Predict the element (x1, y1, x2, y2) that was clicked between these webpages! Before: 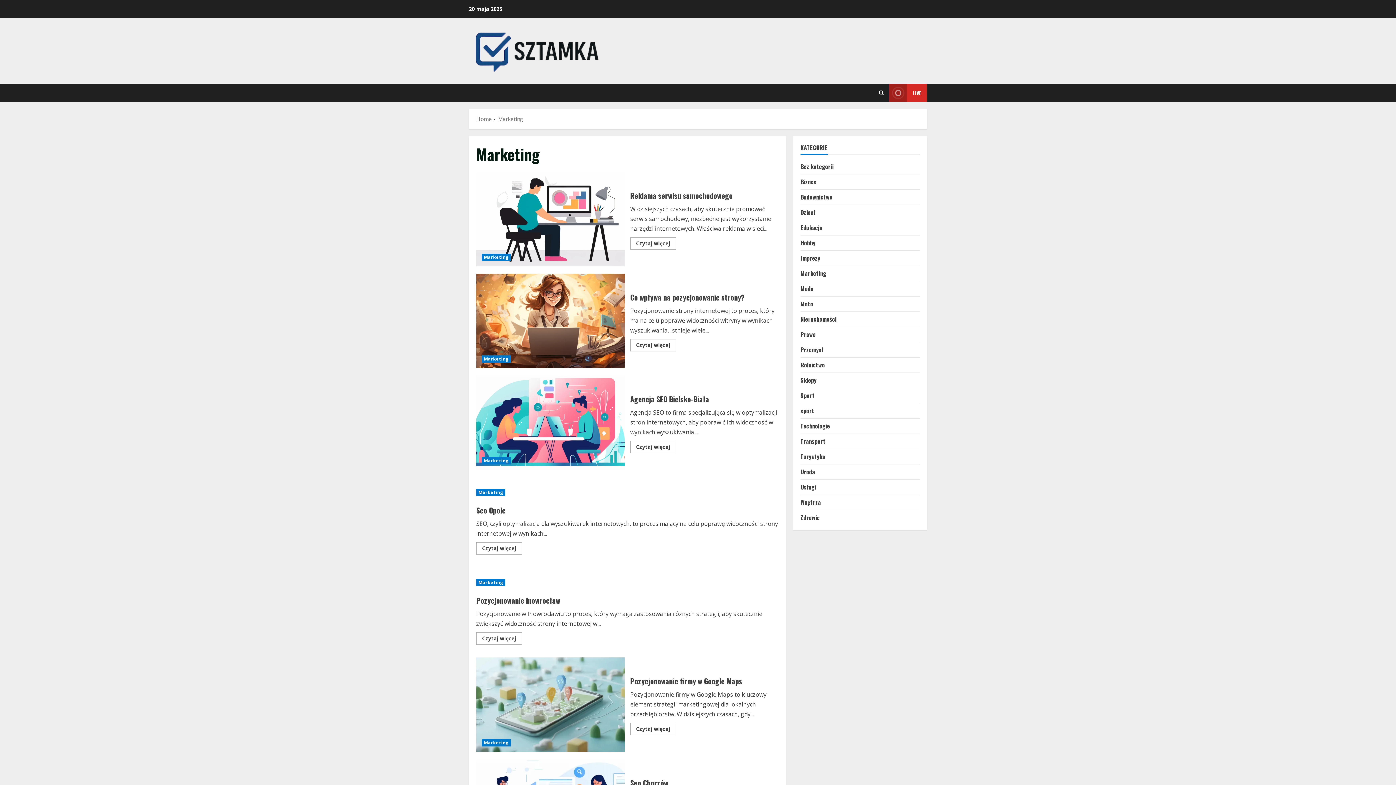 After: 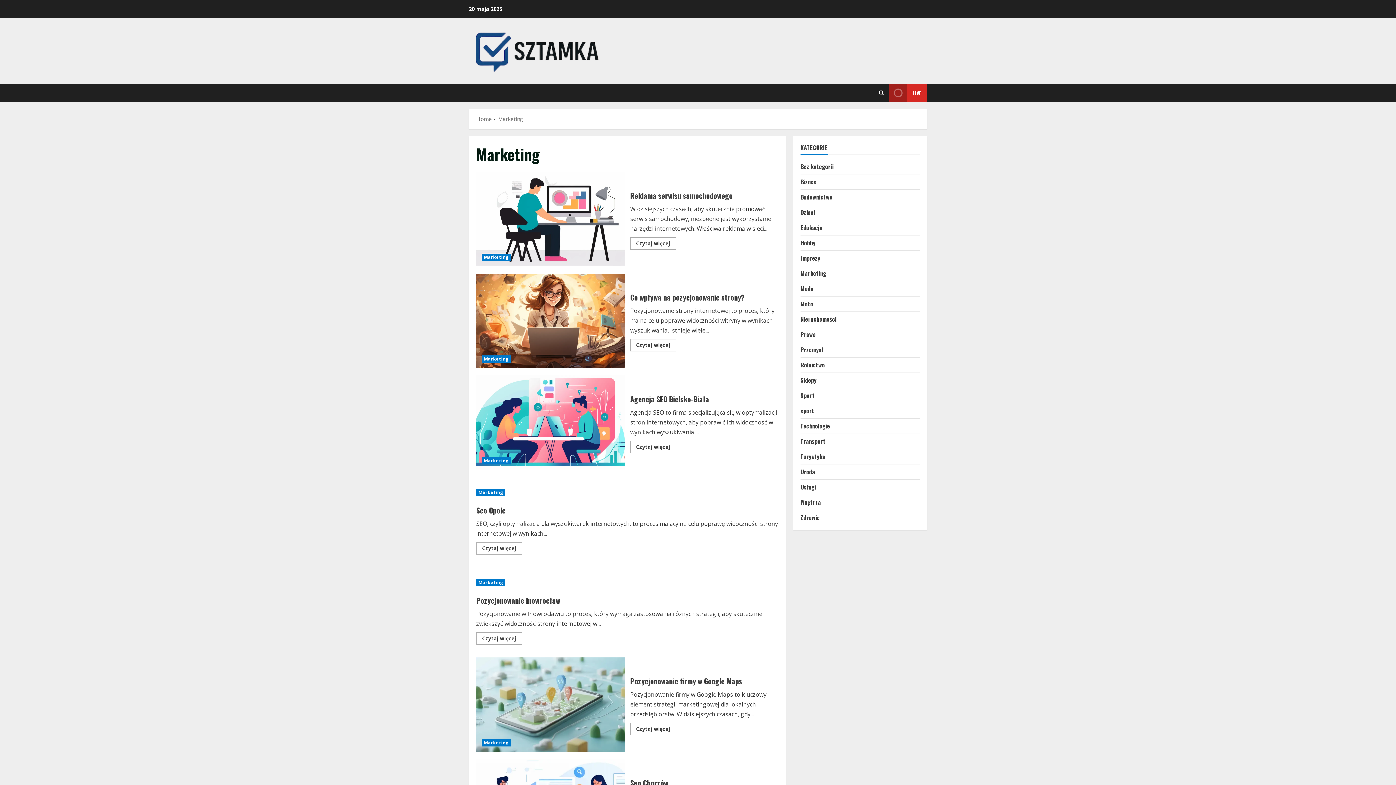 Action: label: Marketing bbox: (481, 739, 510, 746)